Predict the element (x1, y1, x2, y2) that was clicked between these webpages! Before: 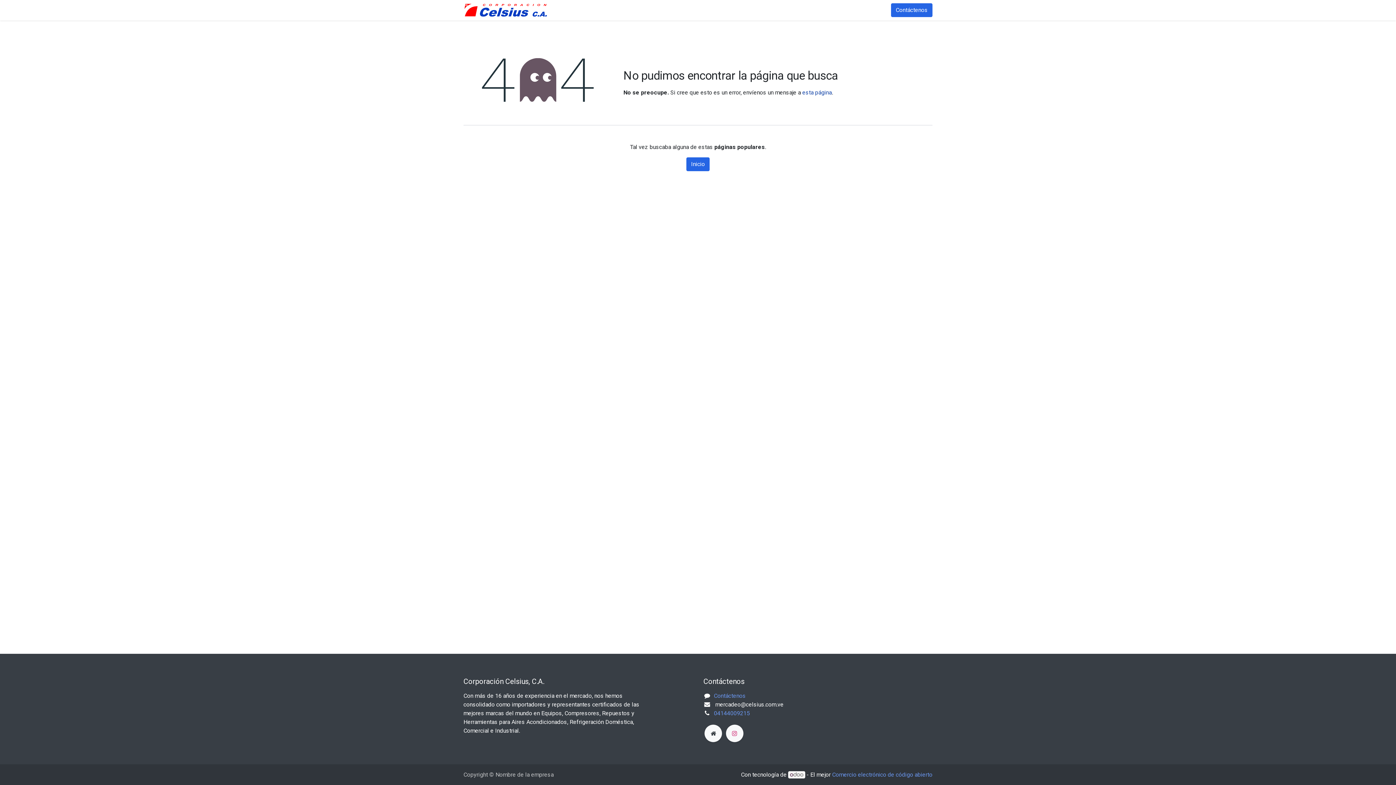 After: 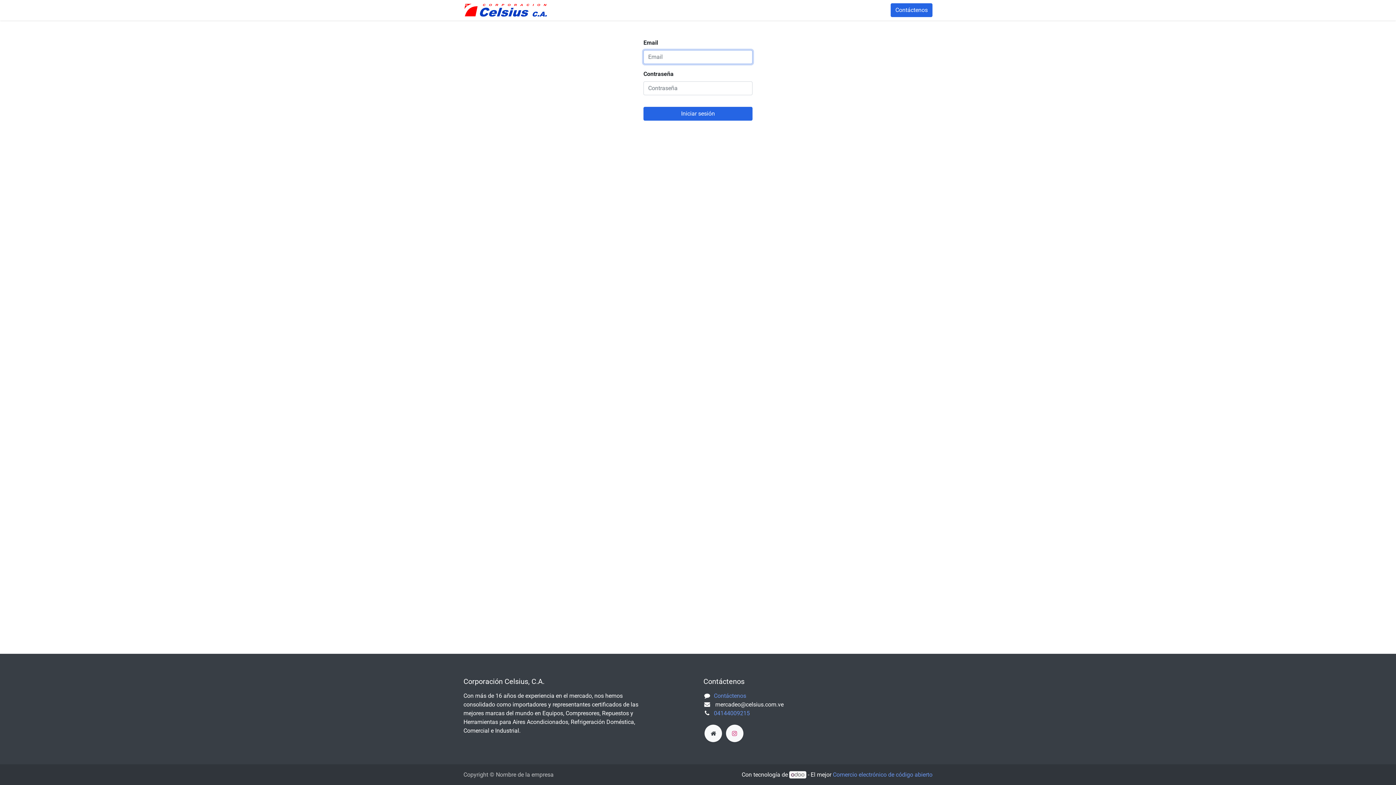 Action: label: Iniciar sesión bbox: (840, 2, 882, 17)